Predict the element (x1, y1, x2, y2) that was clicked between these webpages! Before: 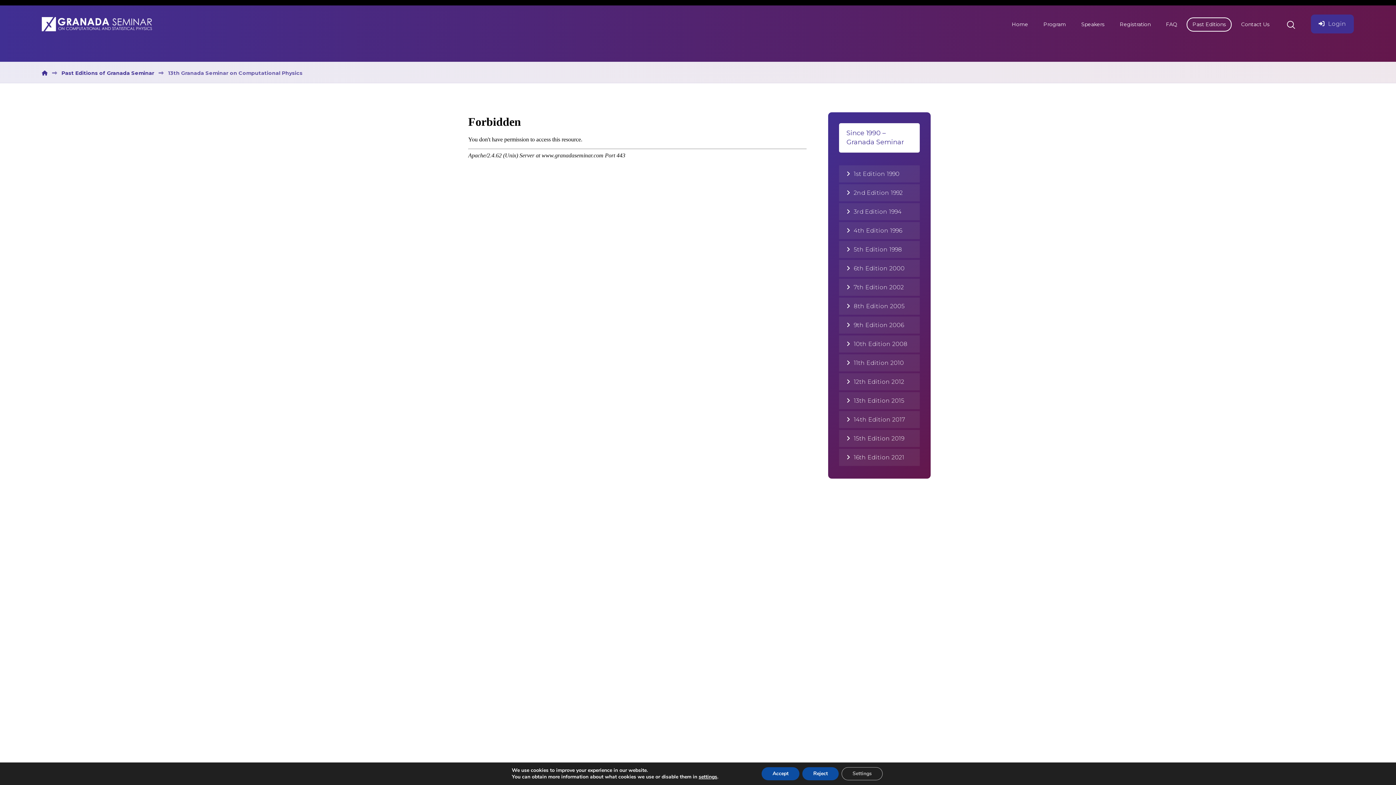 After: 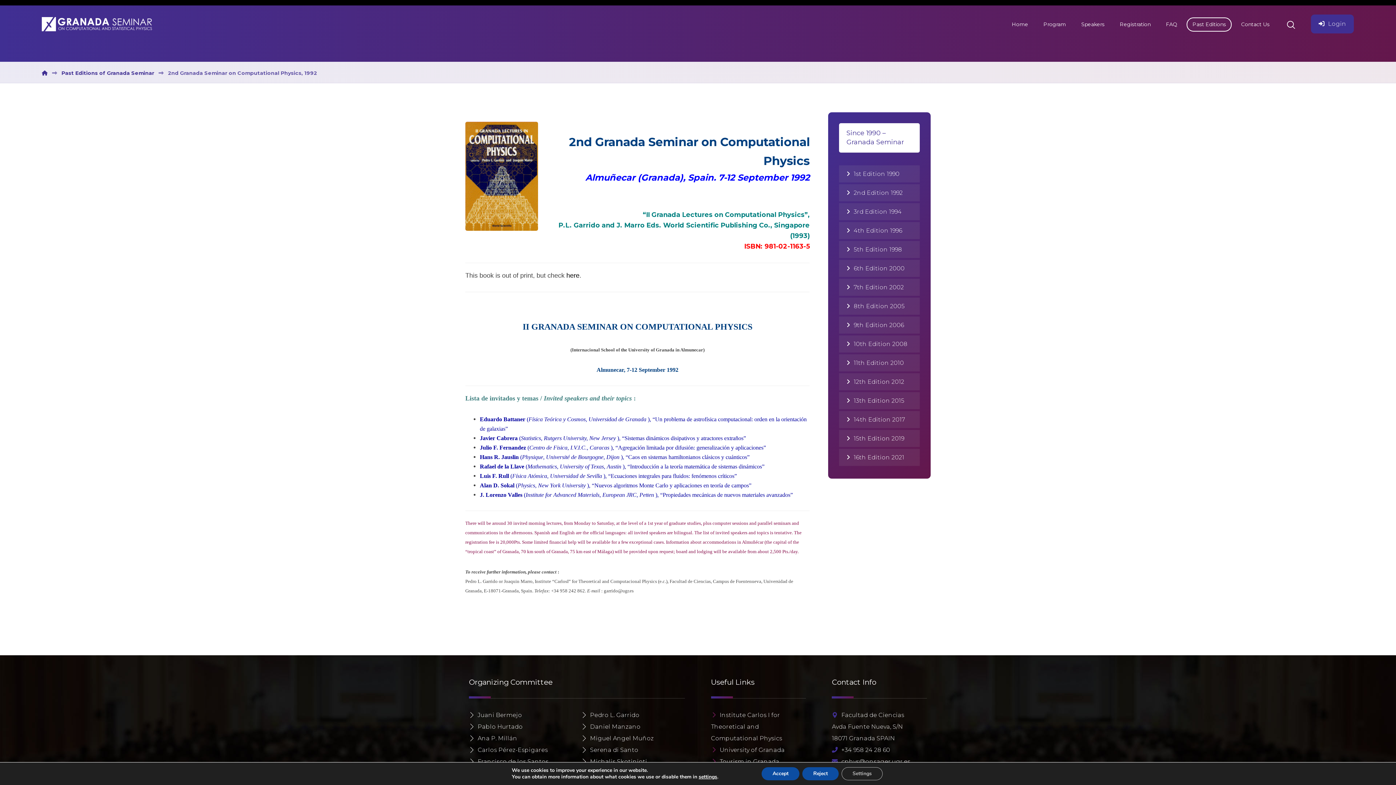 Action: bbox: (839, 184, 919, 201) label: 2nd Edition 1992